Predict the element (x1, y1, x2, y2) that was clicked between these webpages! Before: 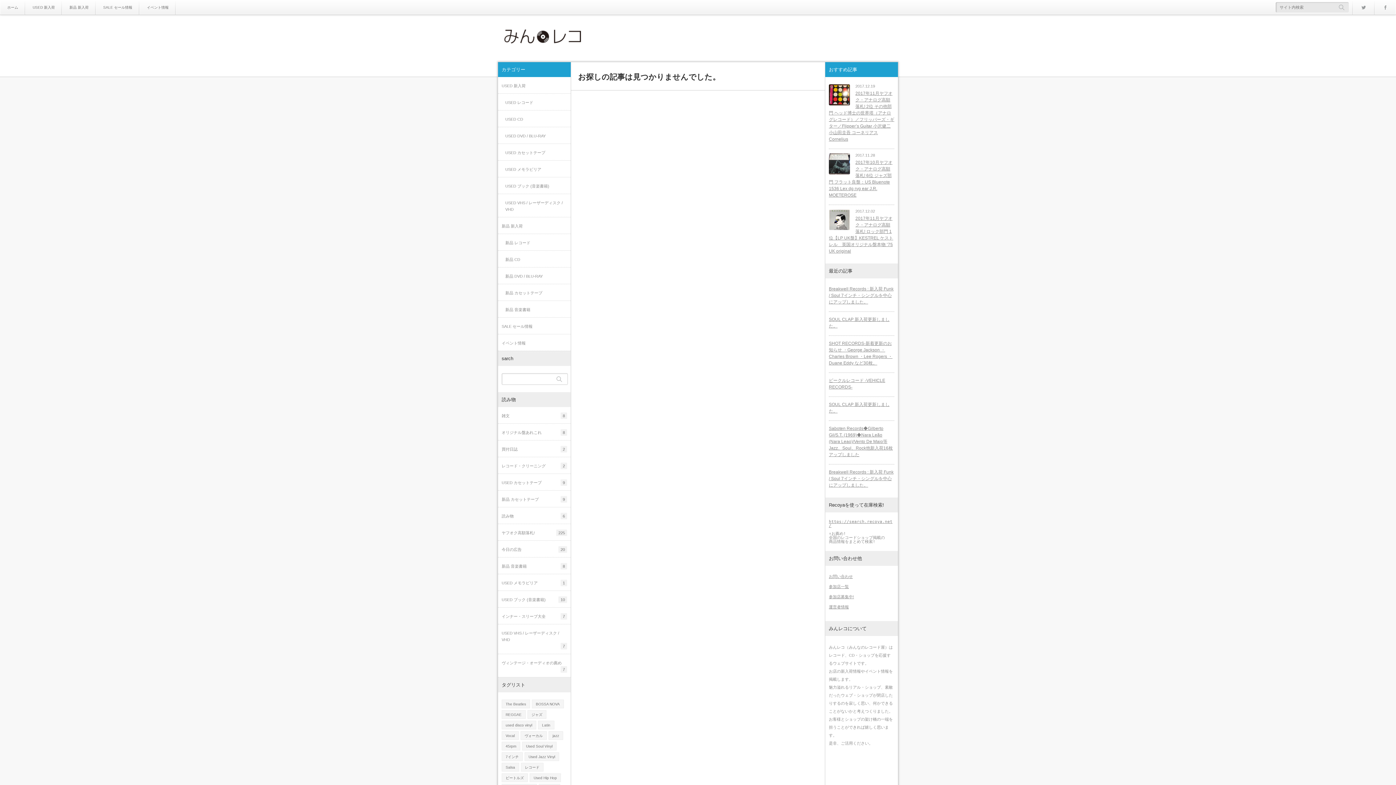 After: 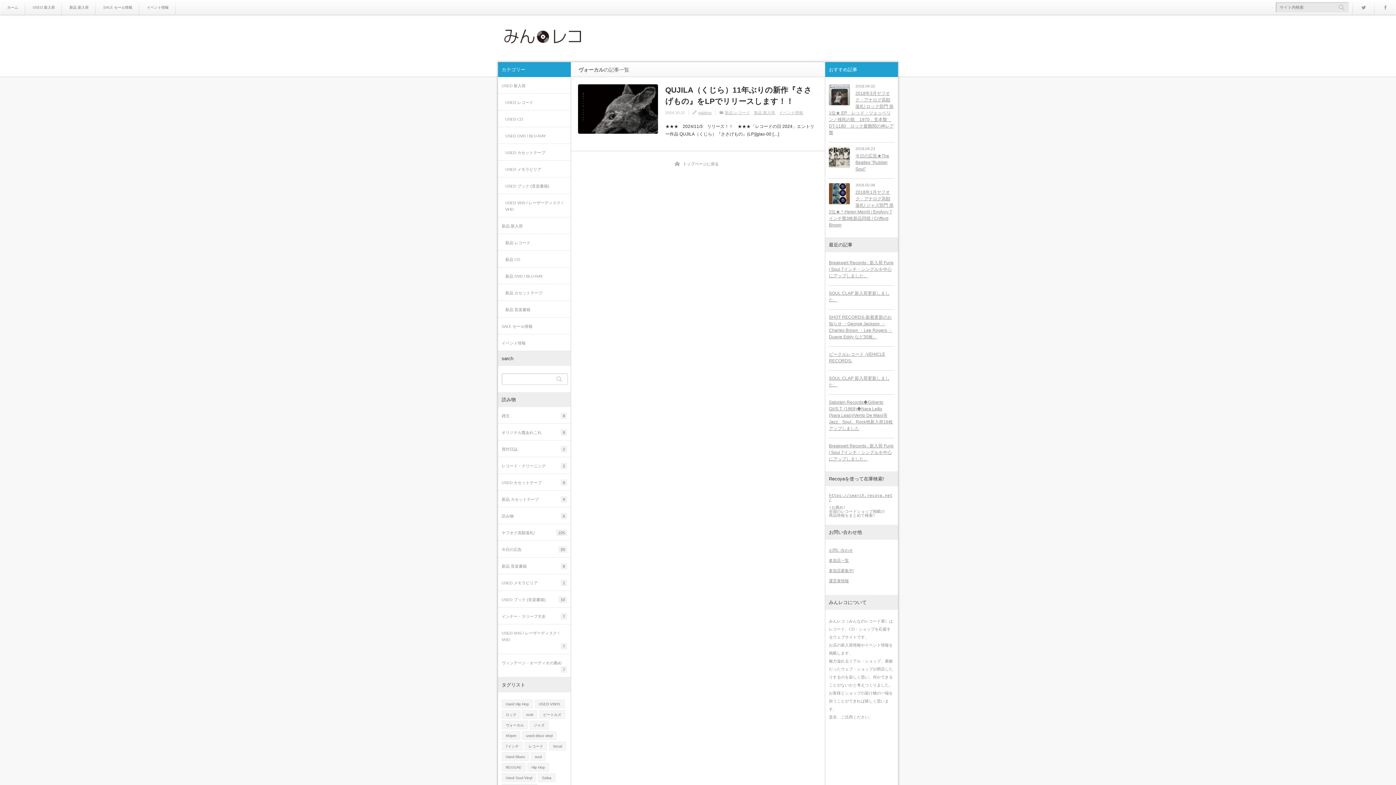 Action: bbox: (520, 731, 546, 740) label: ヴォーカル